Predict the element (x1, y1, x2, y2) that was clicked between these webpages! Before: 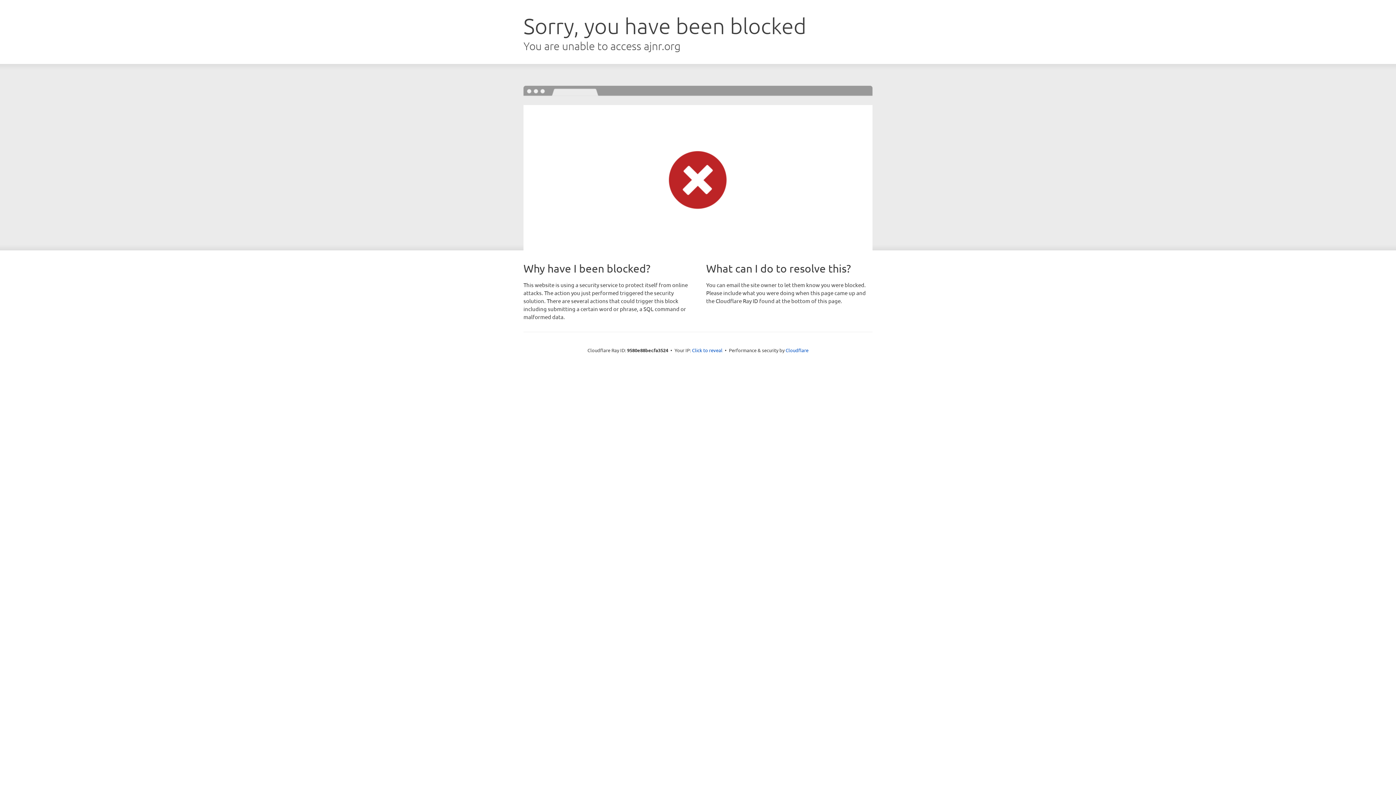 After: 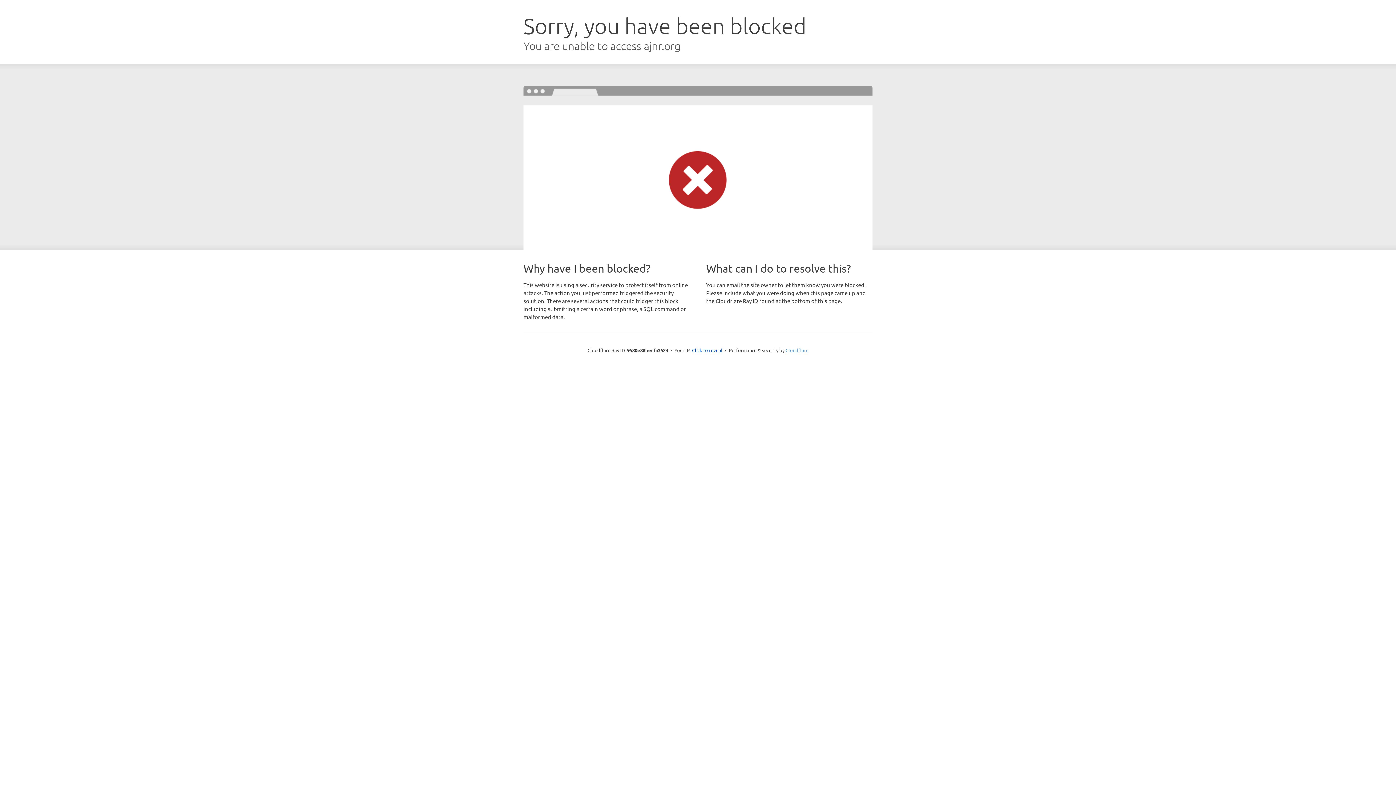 Action: label: Cloudflare bbox: (785, 347, 808, 353)